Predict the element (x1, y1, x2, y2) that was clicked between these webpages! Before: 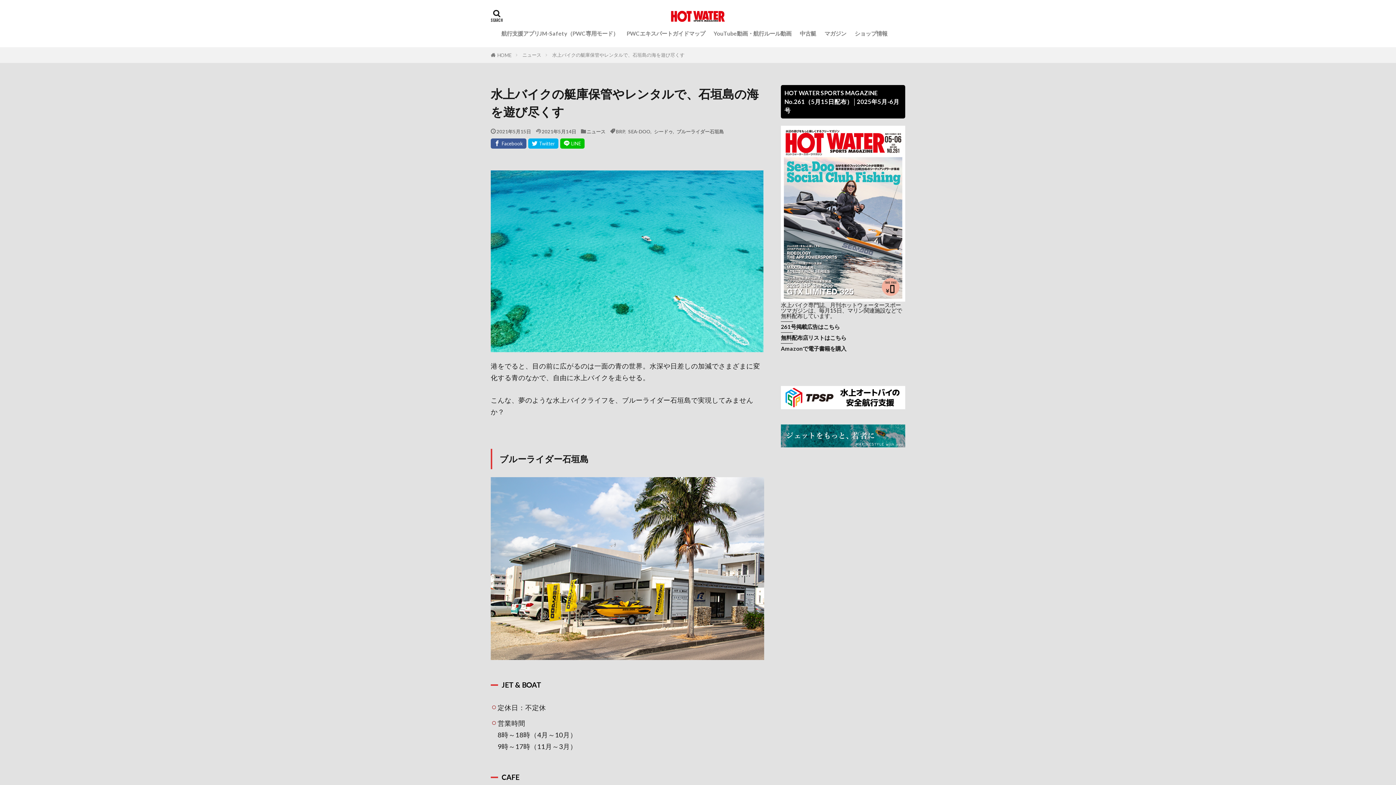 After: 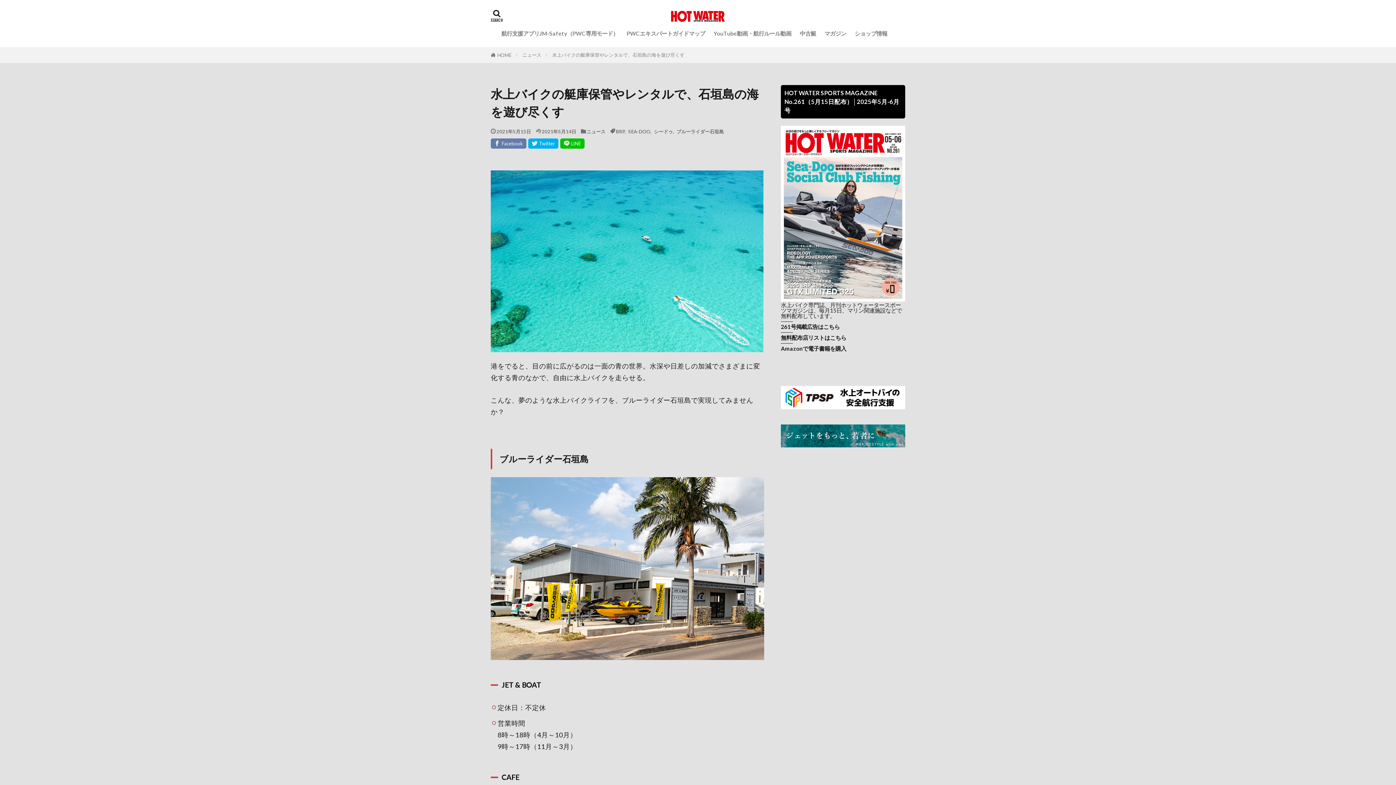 Action: bbox: (490, 138, 526, 148)